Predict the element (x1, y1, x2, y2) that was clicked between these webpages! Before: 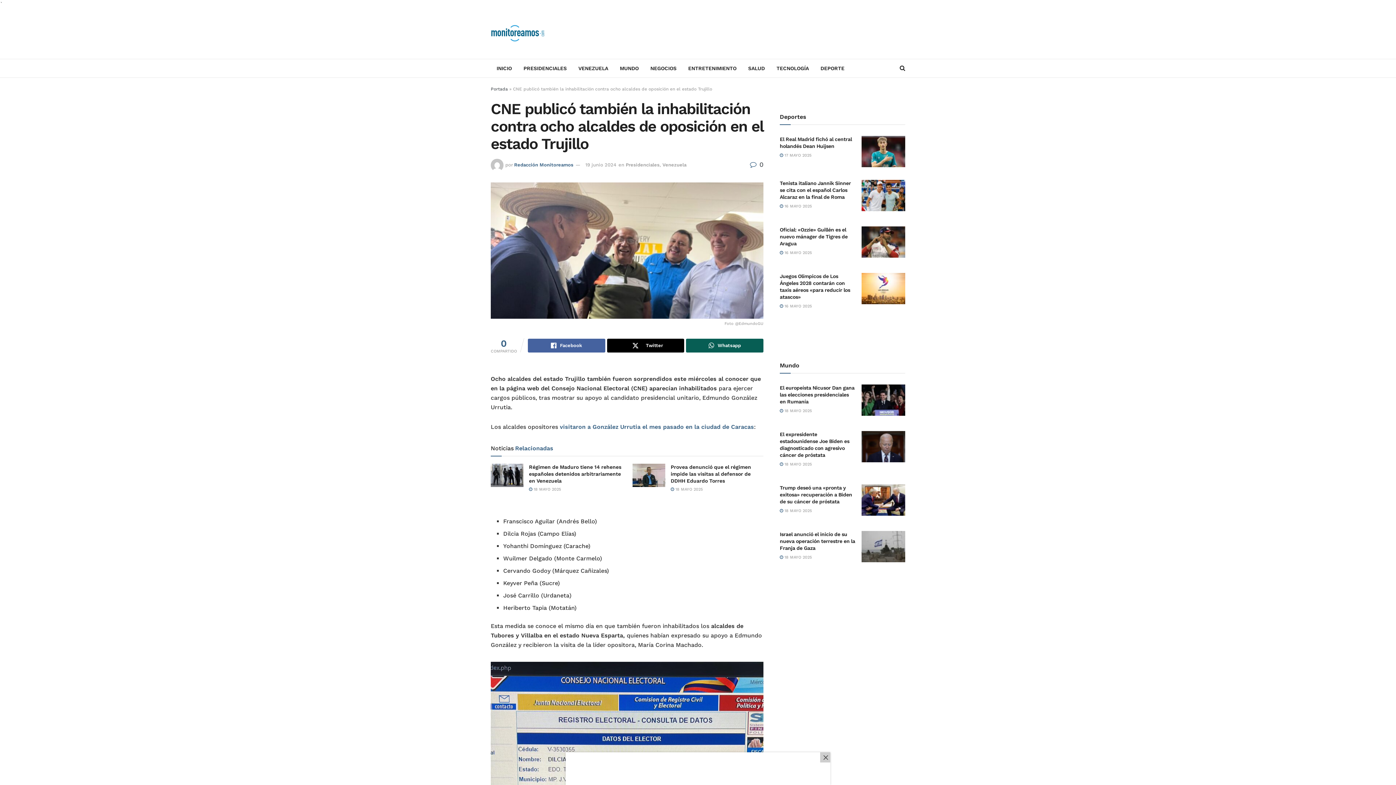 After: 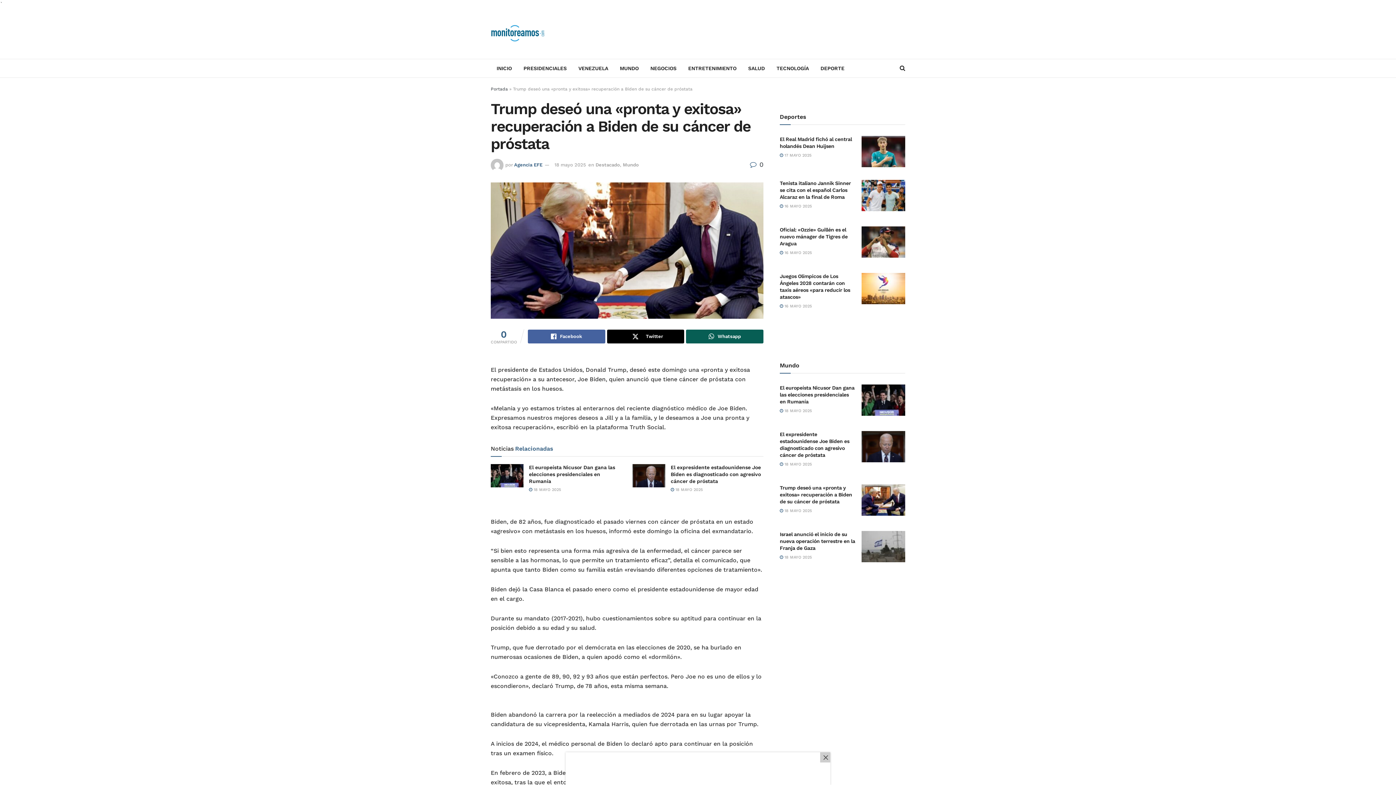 Action: bbox: (780, 459, 852, 479) label: Trump deseó una «pronta y exitosa» recuperación a Biden de su cáncer de próstata